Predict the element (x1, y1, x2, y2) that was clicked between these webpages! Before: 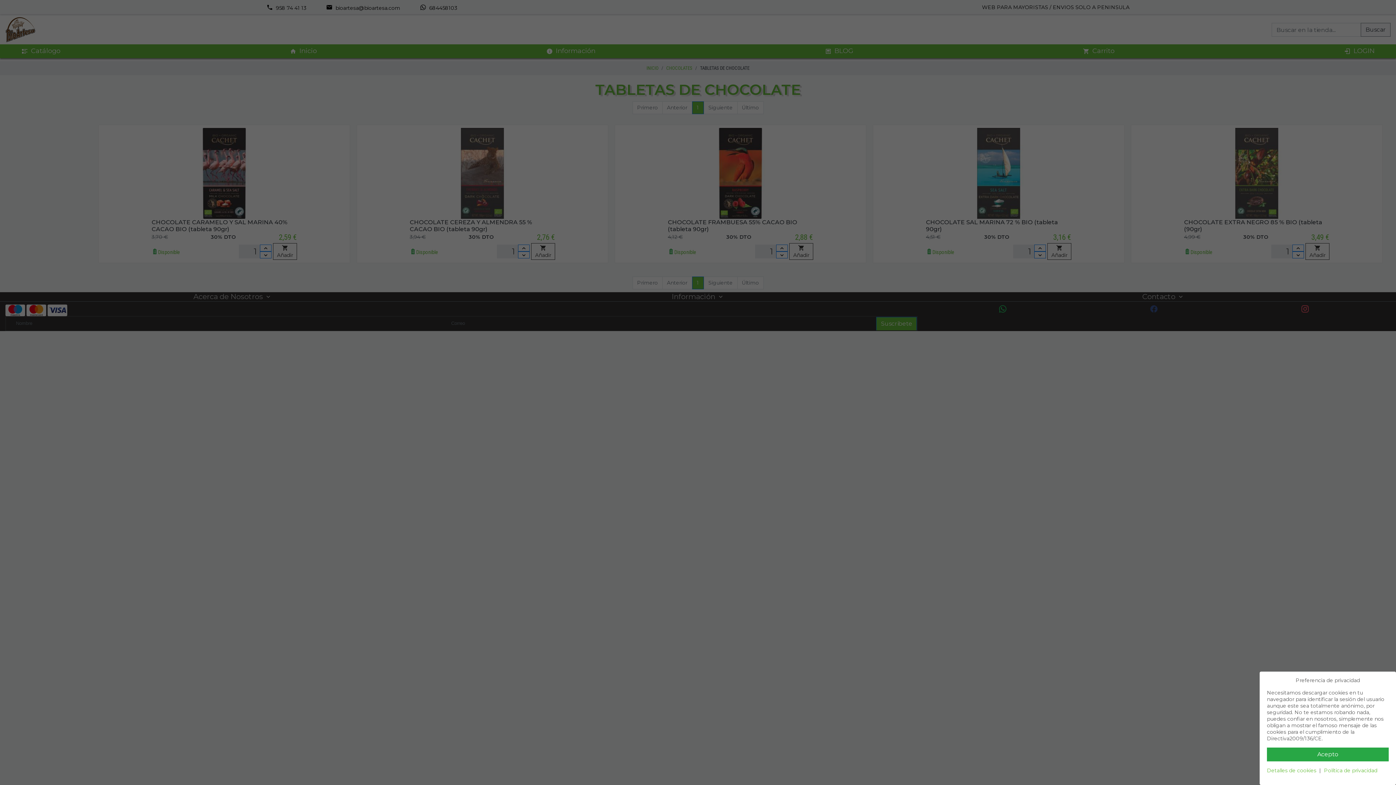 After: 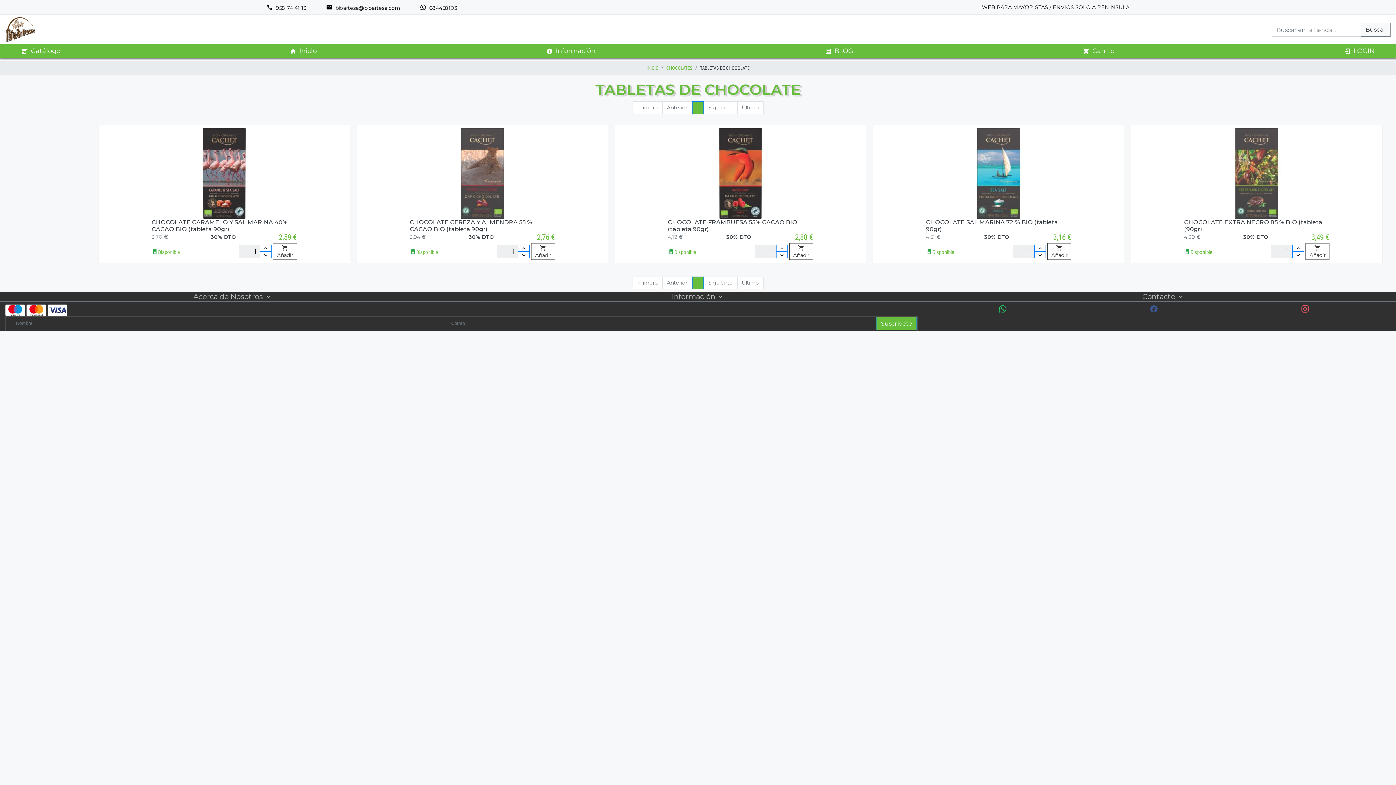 Action: bbox: (1267, 748, 1389, 761) label: Acepto